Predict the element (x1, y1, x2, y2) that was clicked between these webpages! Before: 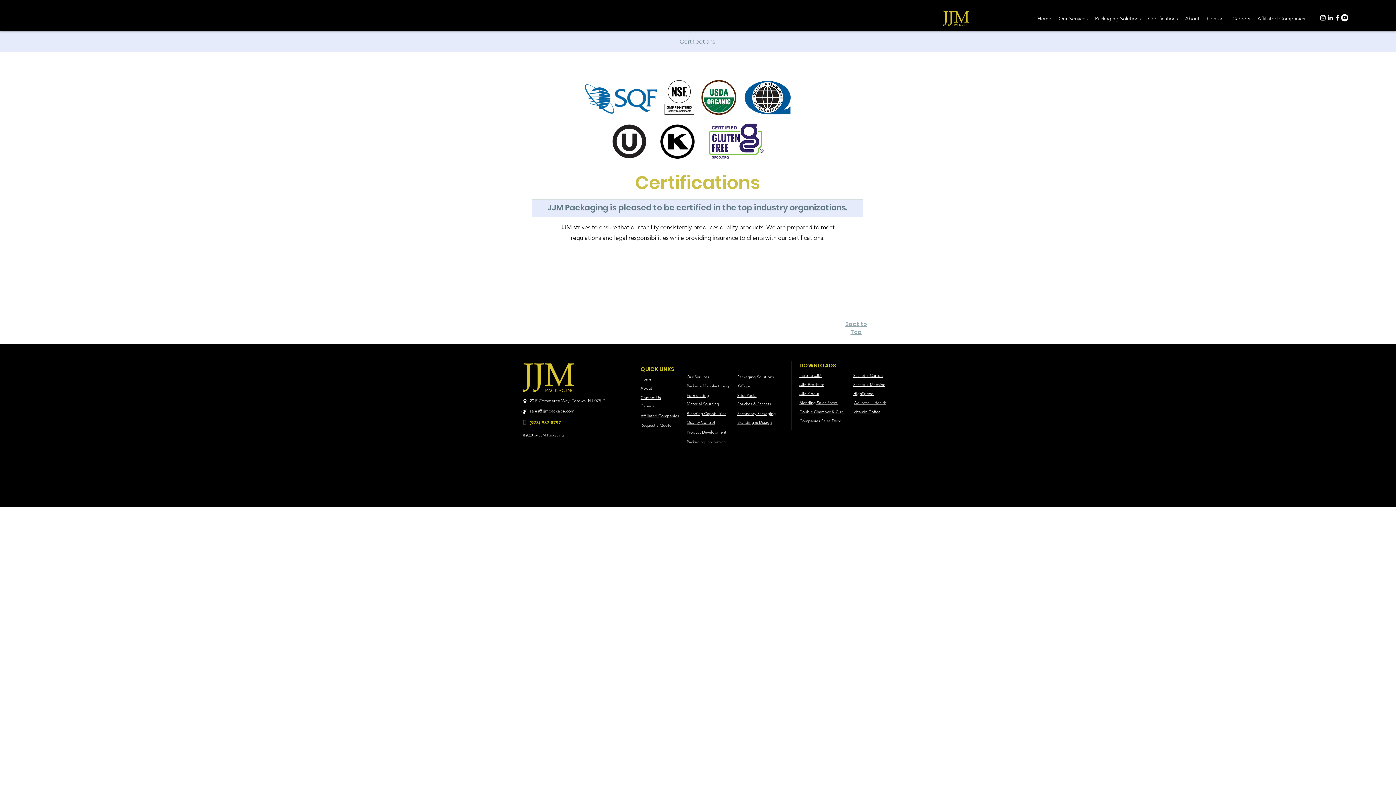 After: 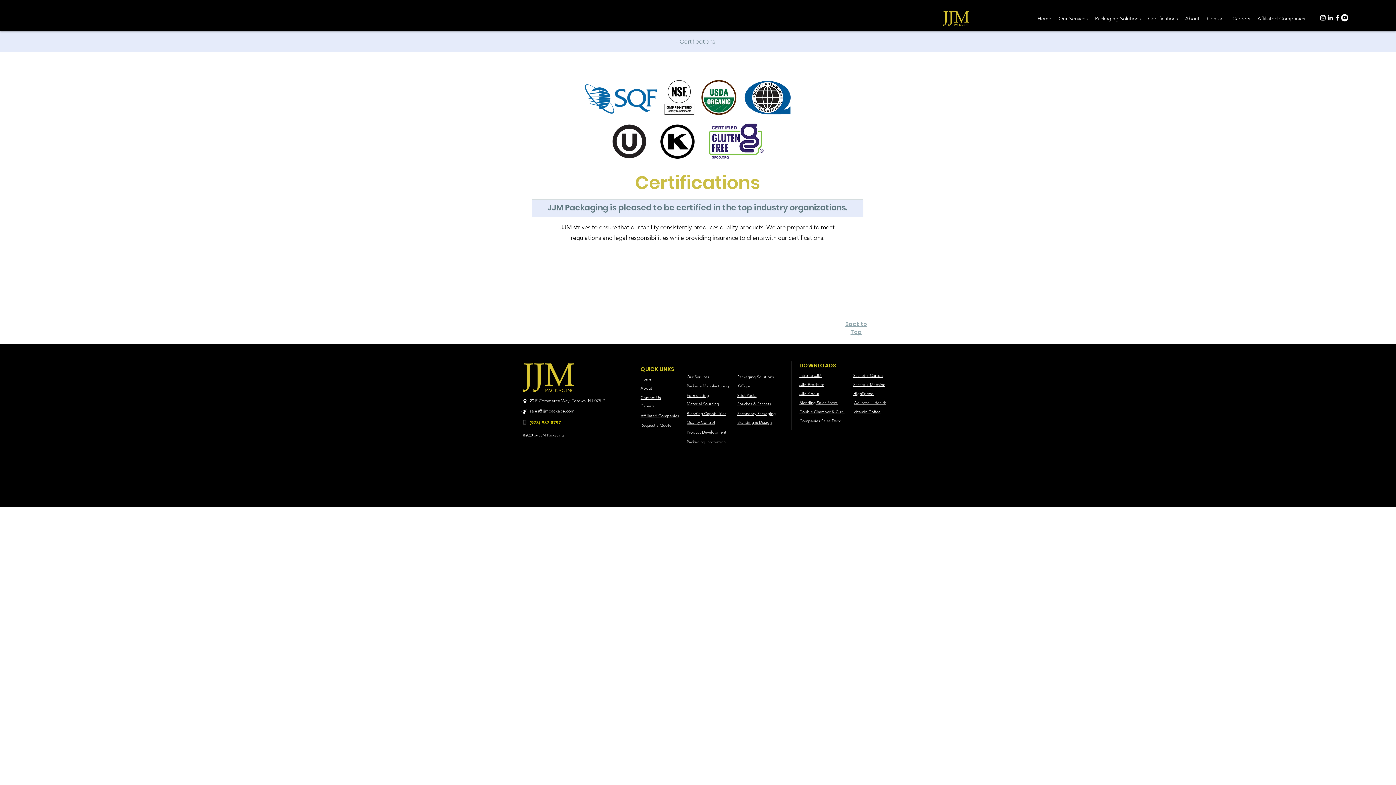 Action: bbox: (529, 408, 574, 413) label: sales@jjmpackage.com